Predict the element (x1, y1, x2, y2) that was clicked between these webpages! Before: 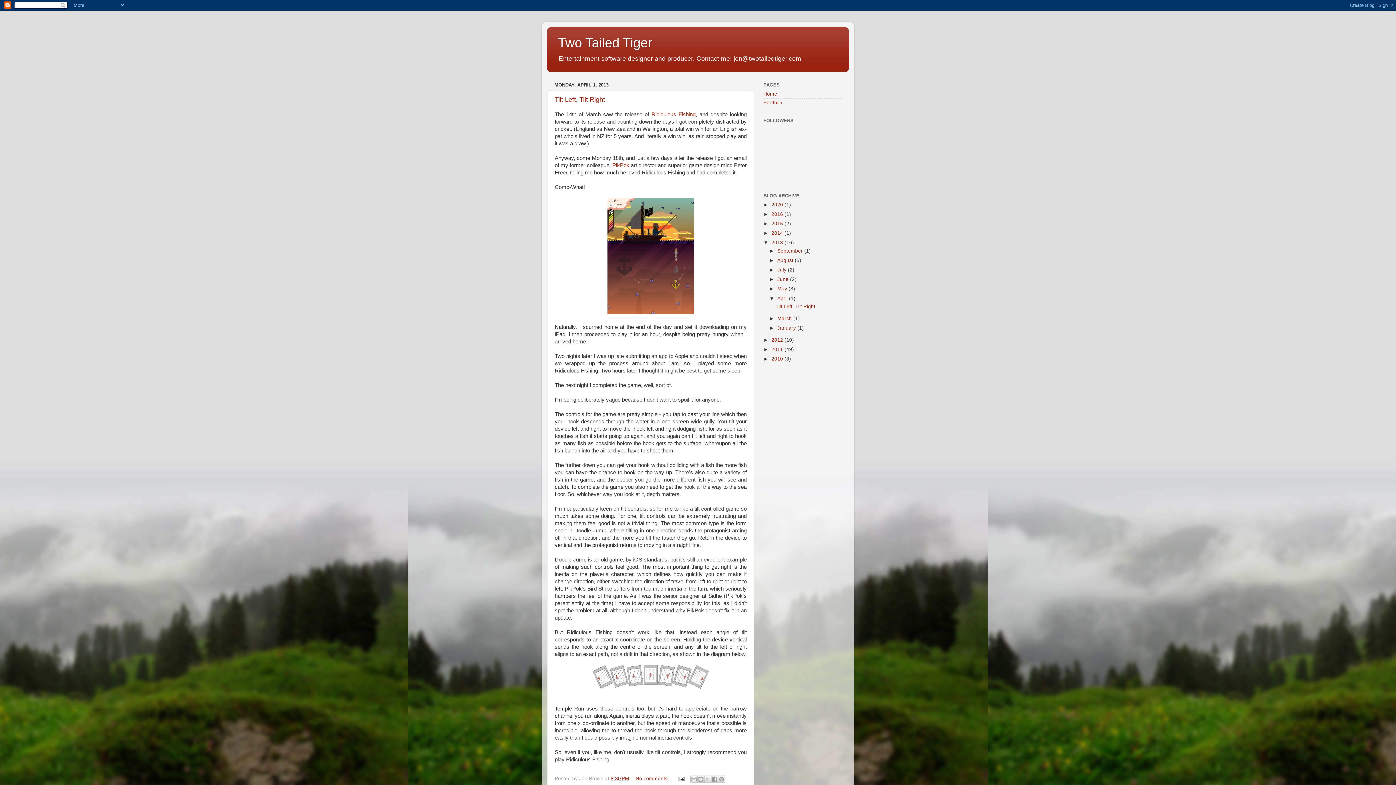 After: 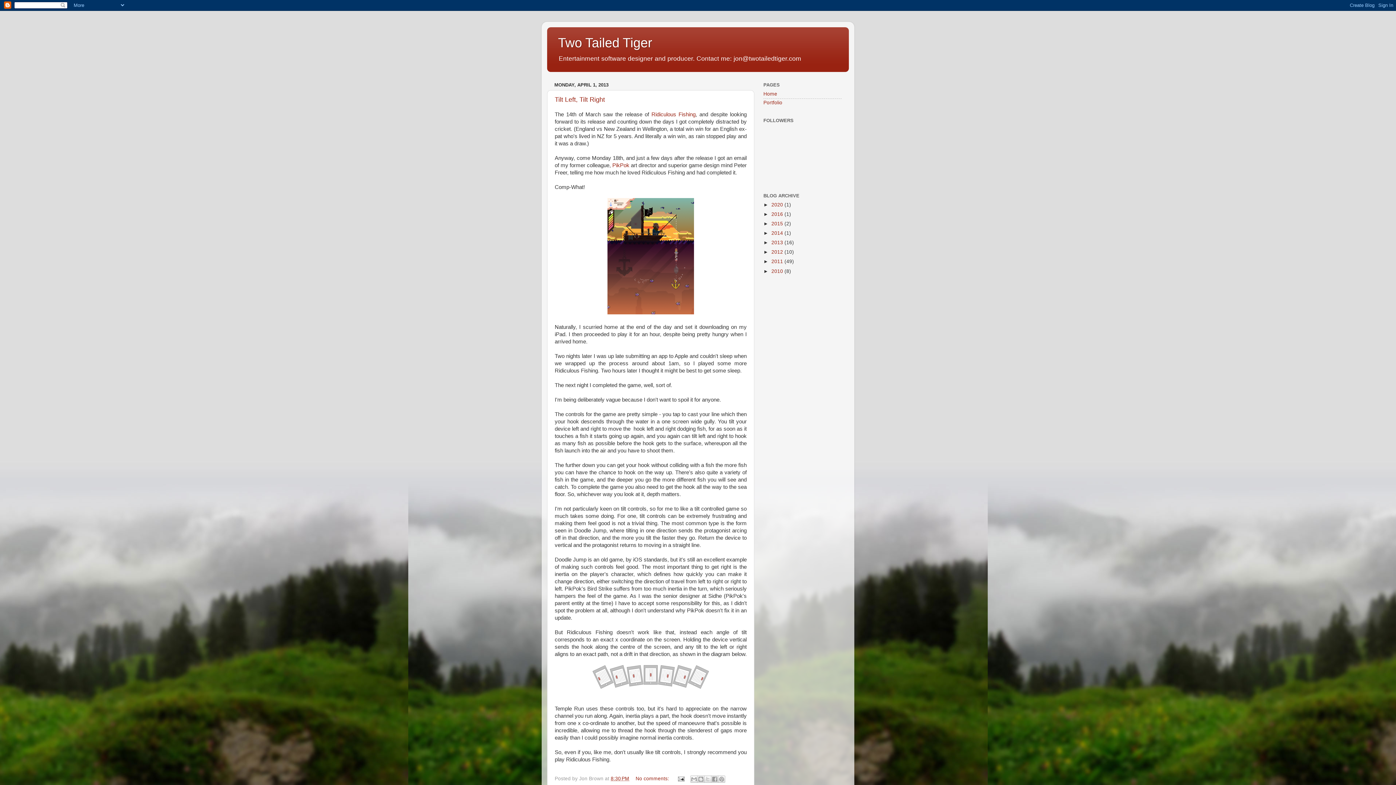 Action: label: ▼   bbox: (763, 240, 771, 245)